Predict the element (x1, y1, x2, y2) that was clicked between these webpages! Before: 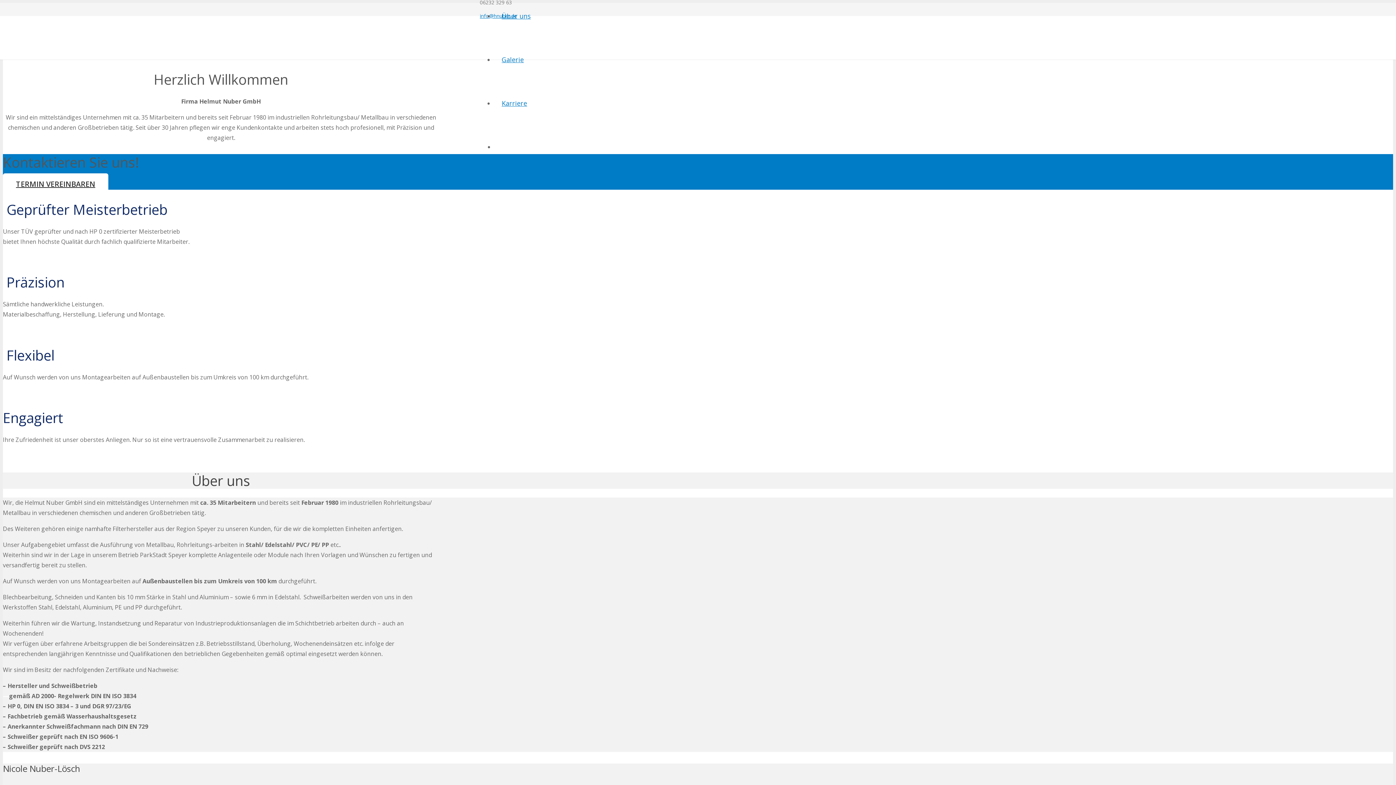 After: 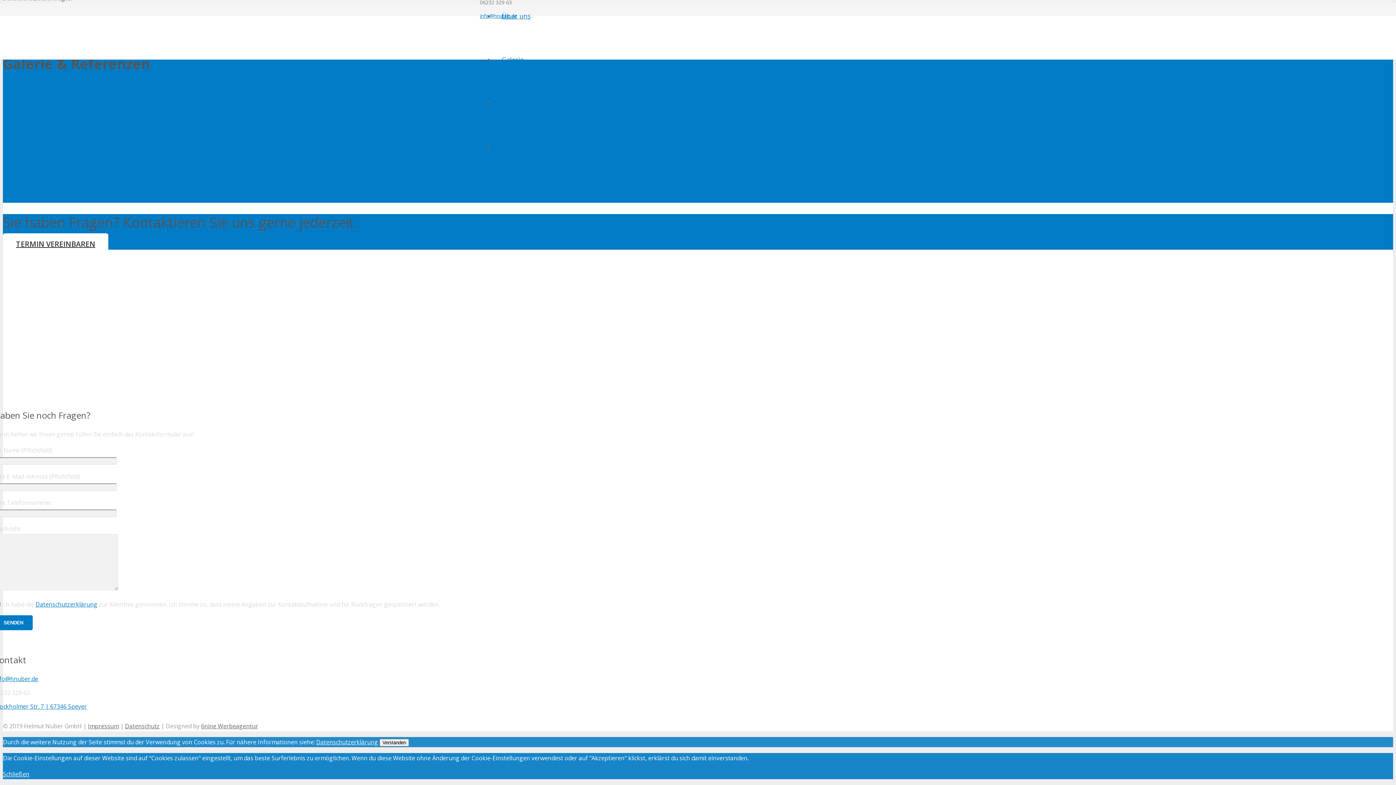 Action: label: TERMIN VEREINBAREN bbox: (2, 173, 108, 194)